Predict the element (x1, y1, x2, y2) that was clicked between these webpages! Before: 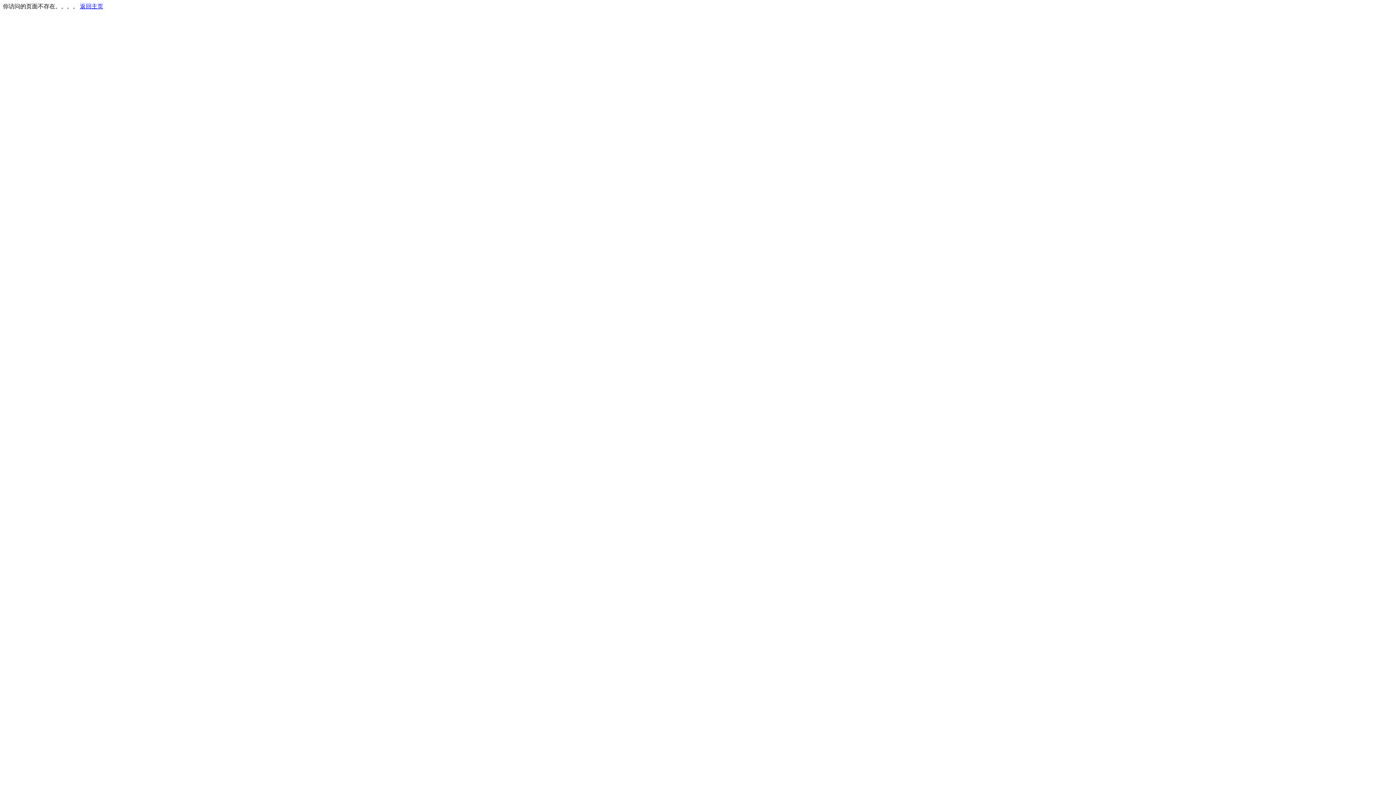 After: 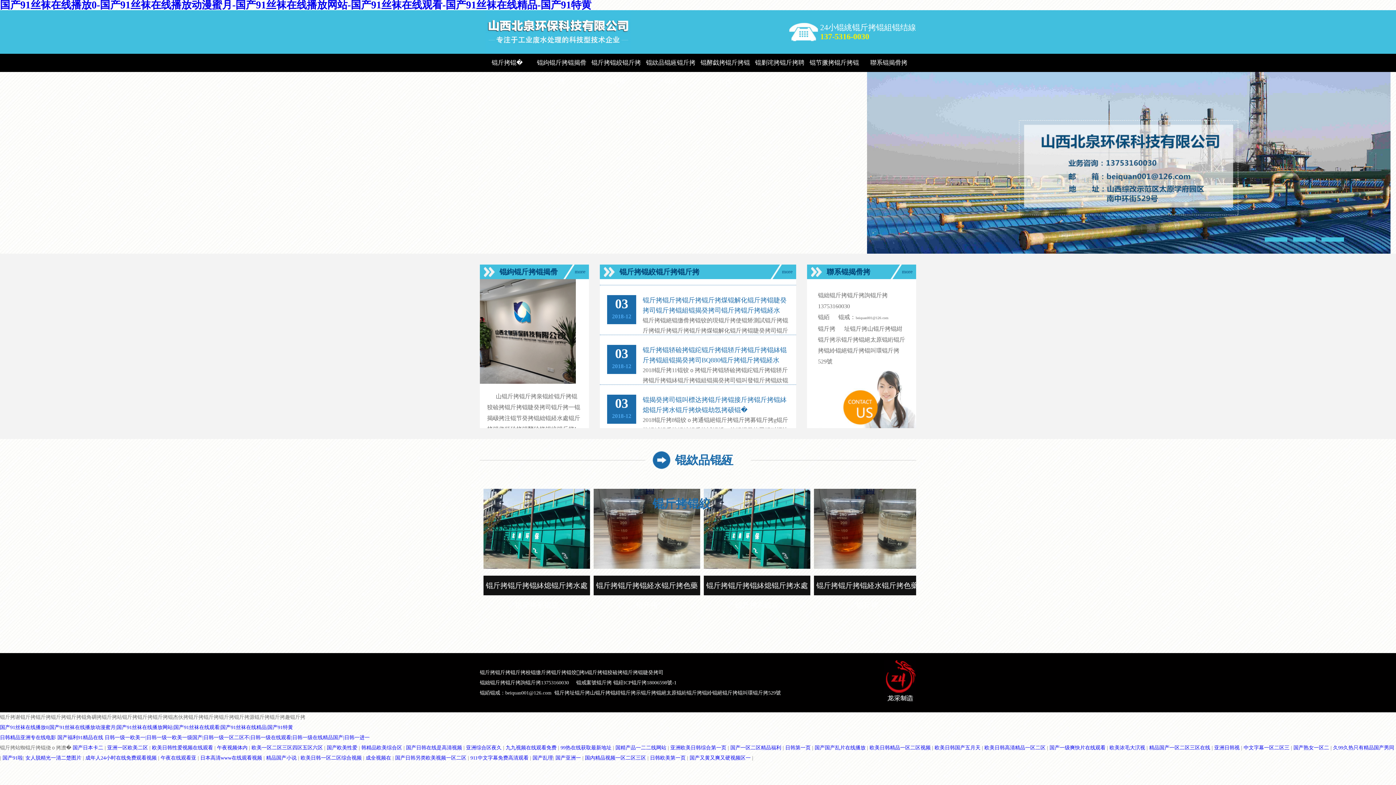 Action: label: 返回主页 bbox: (80, 3, 103, 9)